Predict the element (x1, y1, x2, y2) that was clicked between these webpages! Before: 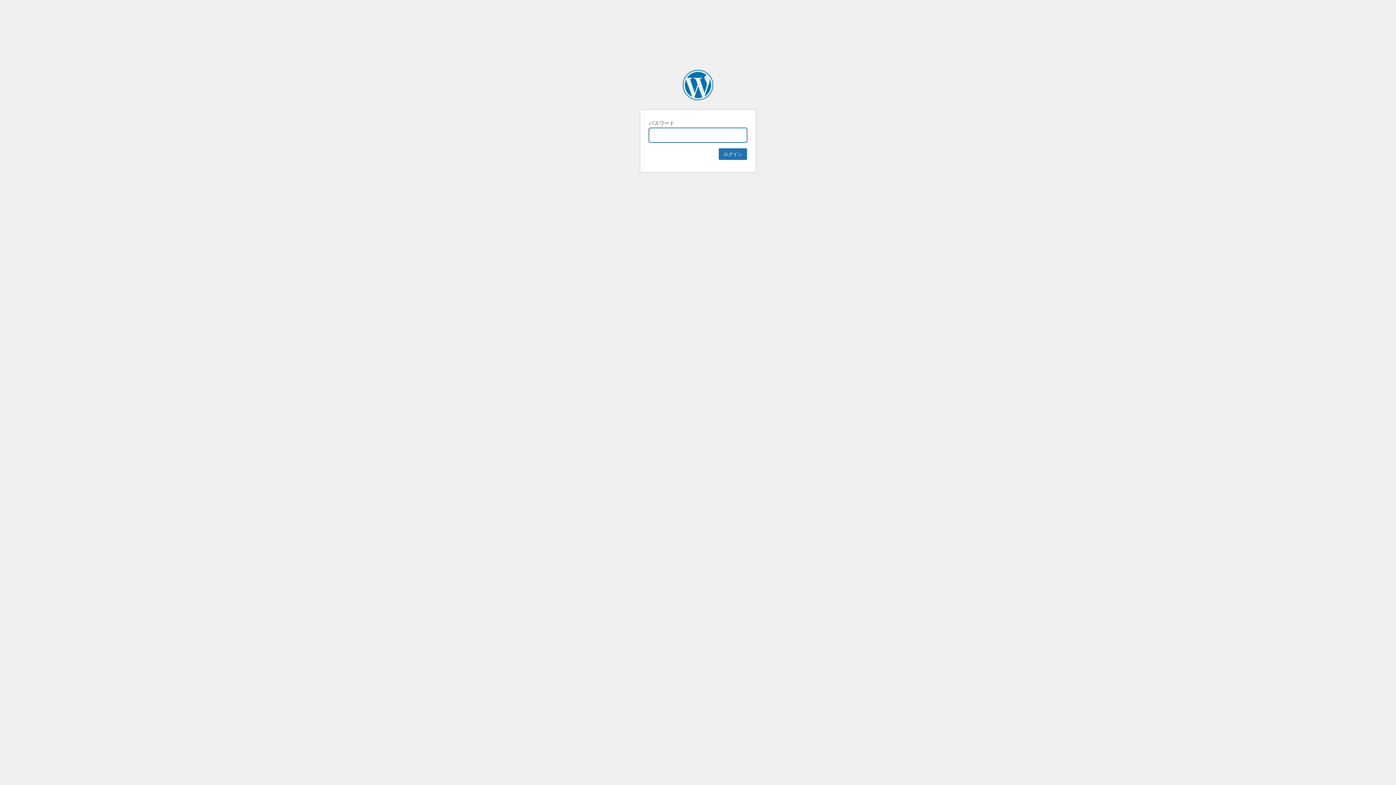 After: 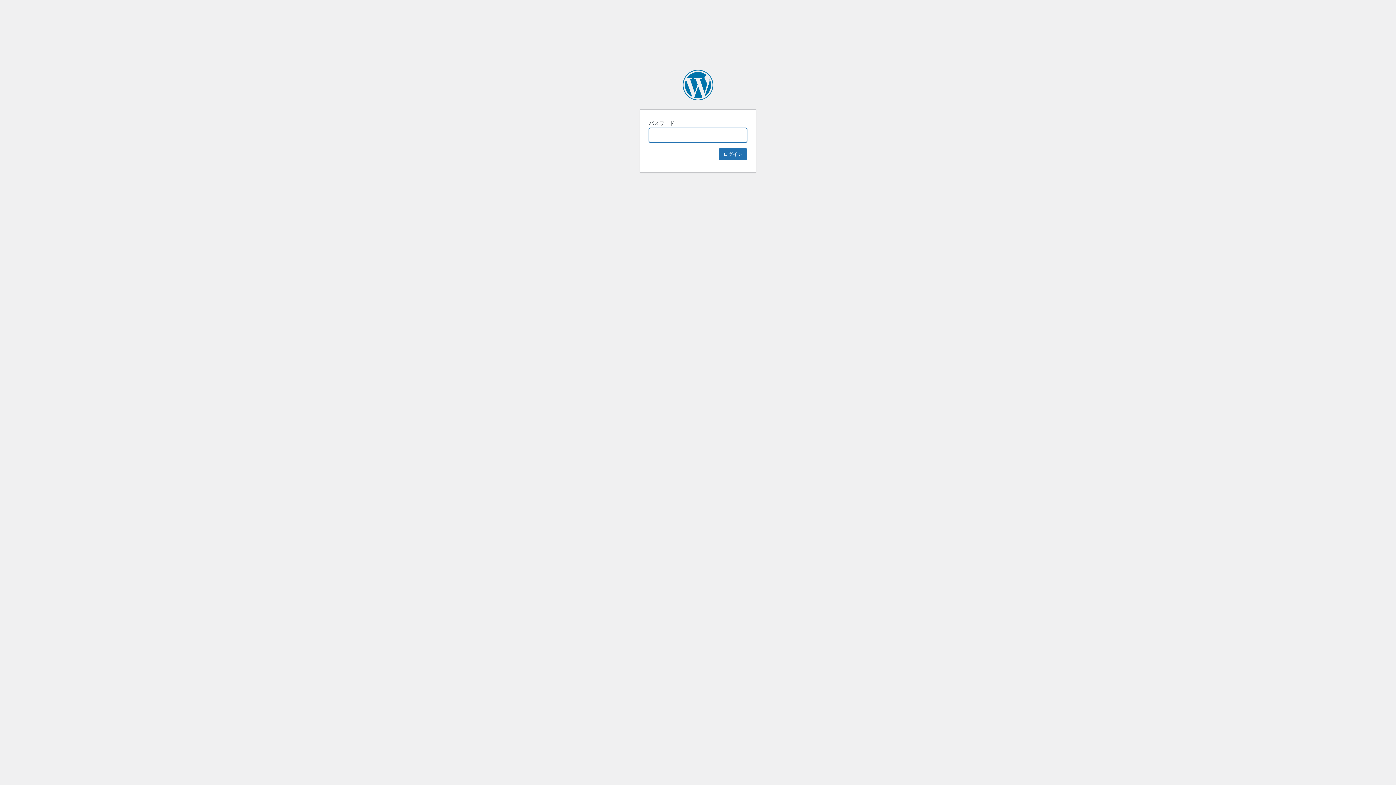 Action: label: 展示会ナビ bbox: (682, 69, 713, 100)